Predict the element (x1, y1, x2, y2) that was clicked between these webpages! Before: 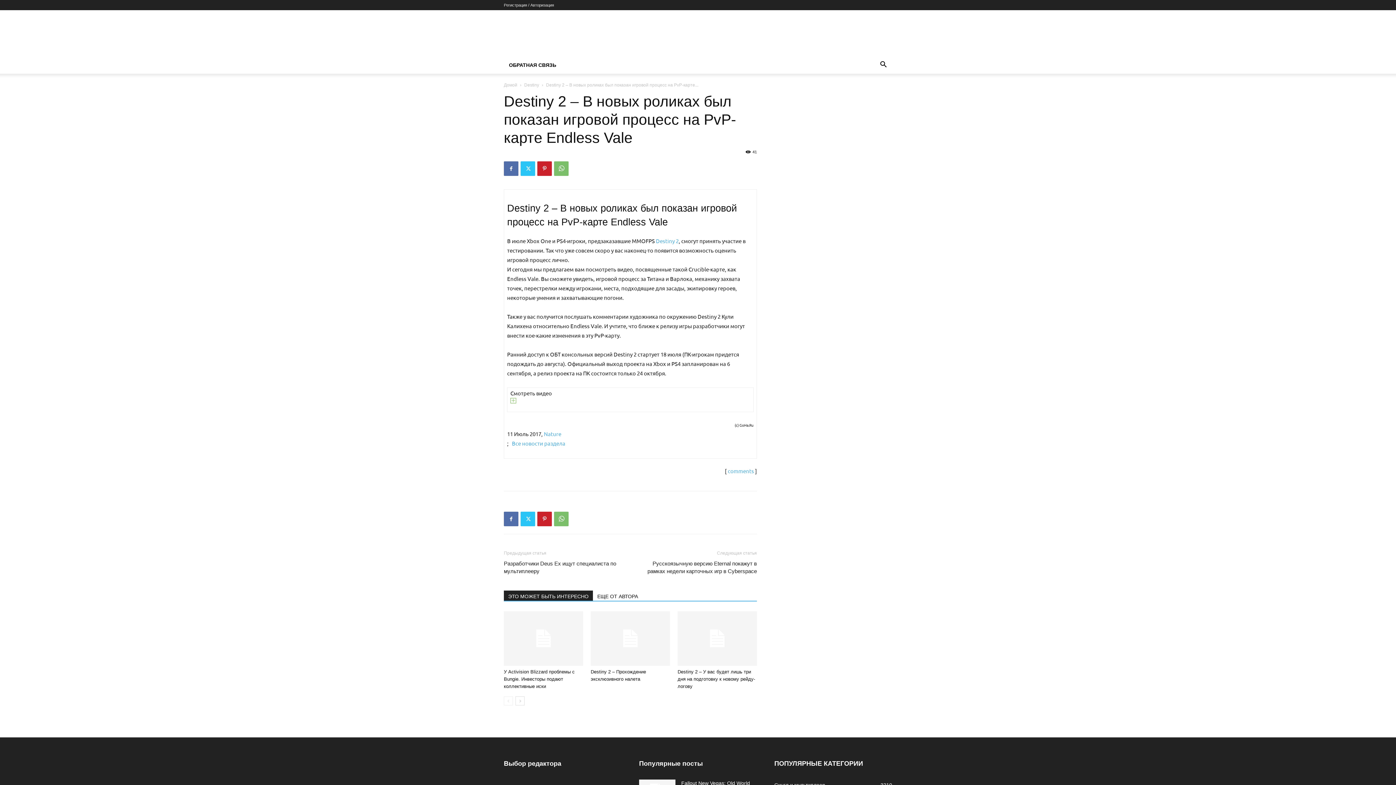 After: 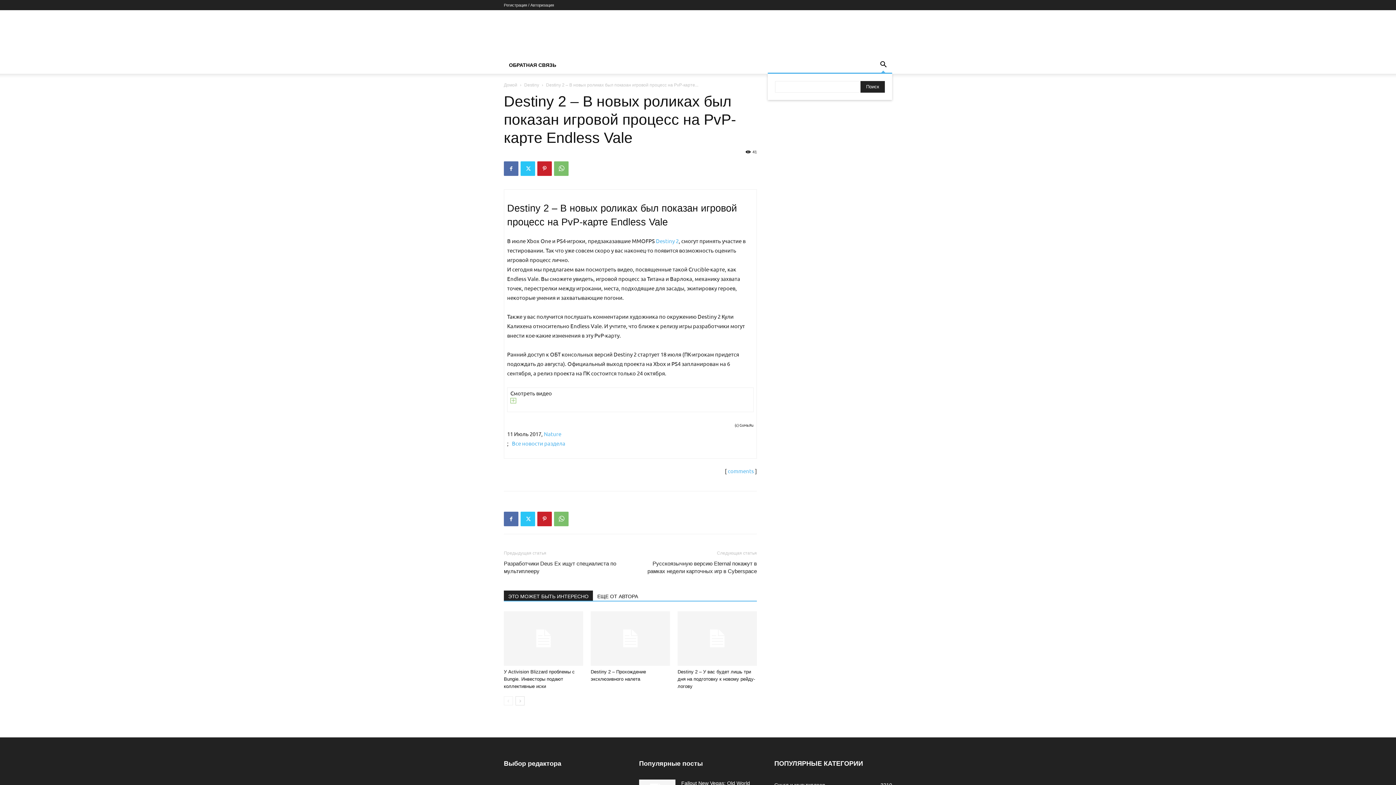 Action: label: Search bbox: (874, 62, 892, 68)